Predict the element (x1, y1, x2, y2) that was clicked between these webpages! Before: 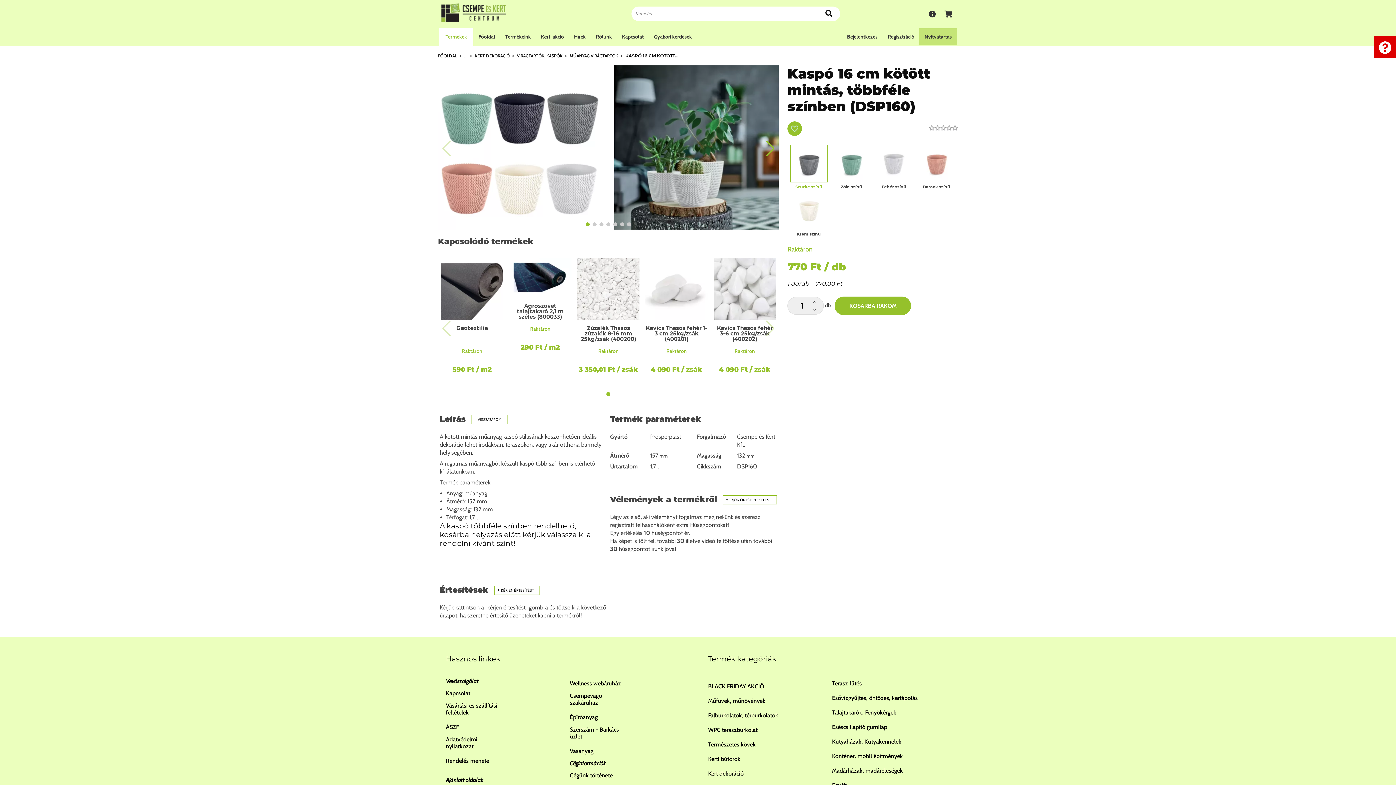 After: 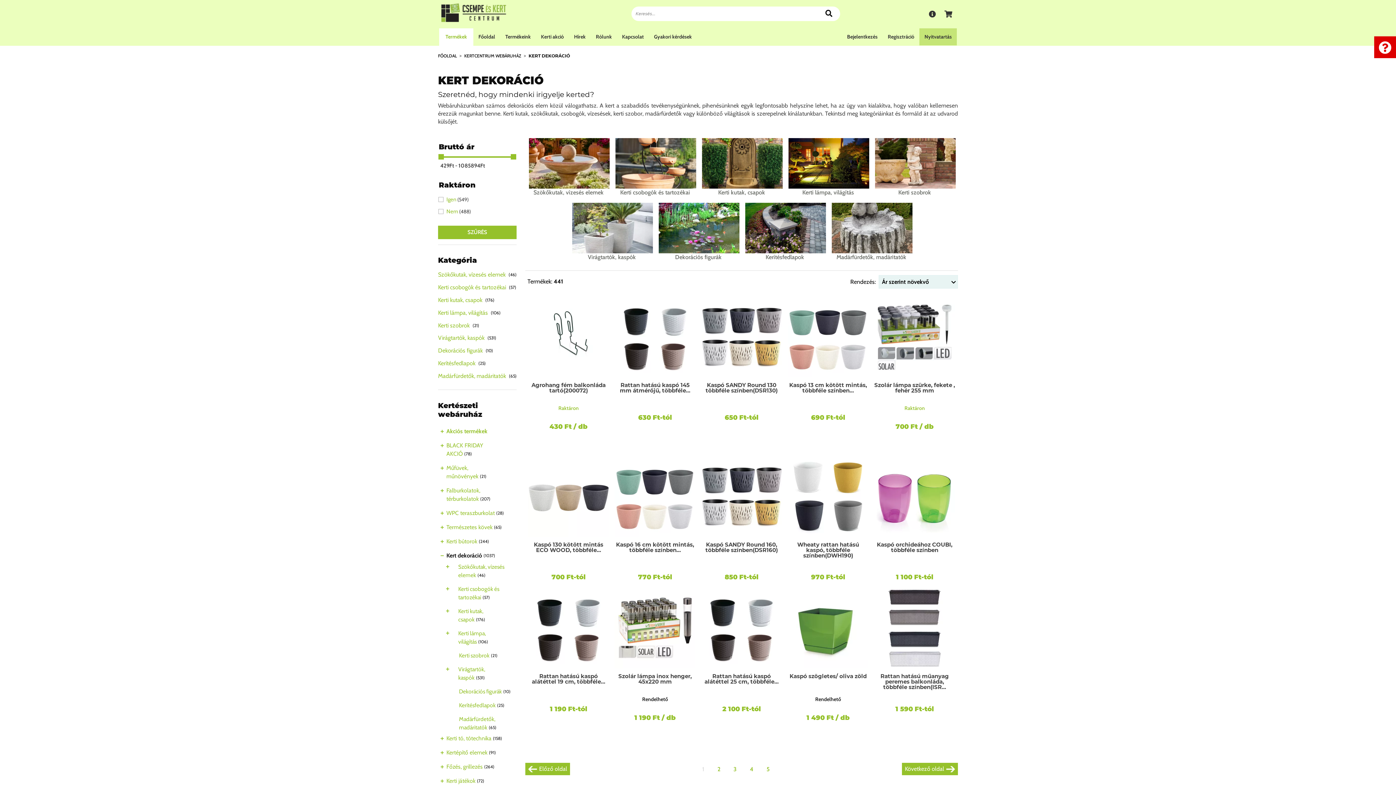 Action: label: KERT DEKORÁCIÓ  bbox: (474, 52, 510, 58)